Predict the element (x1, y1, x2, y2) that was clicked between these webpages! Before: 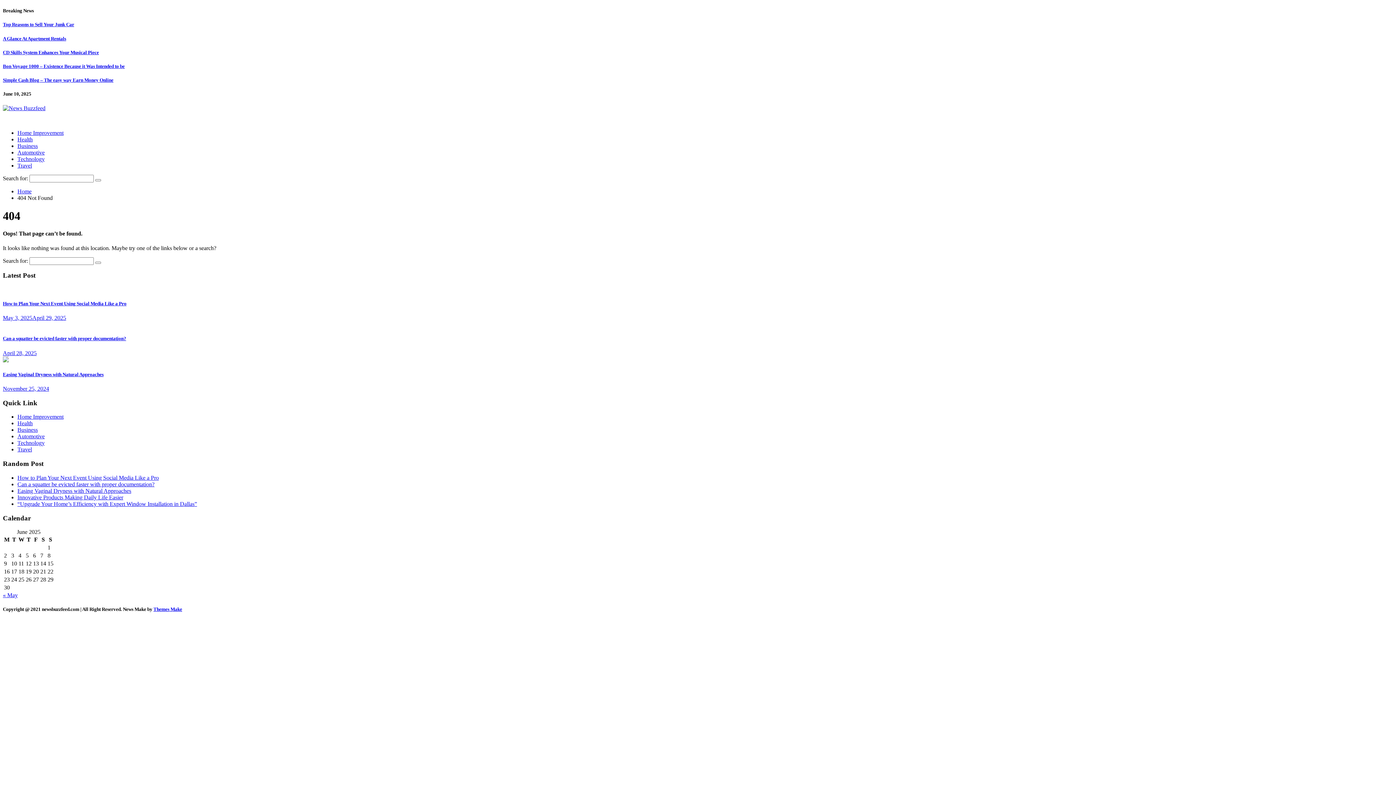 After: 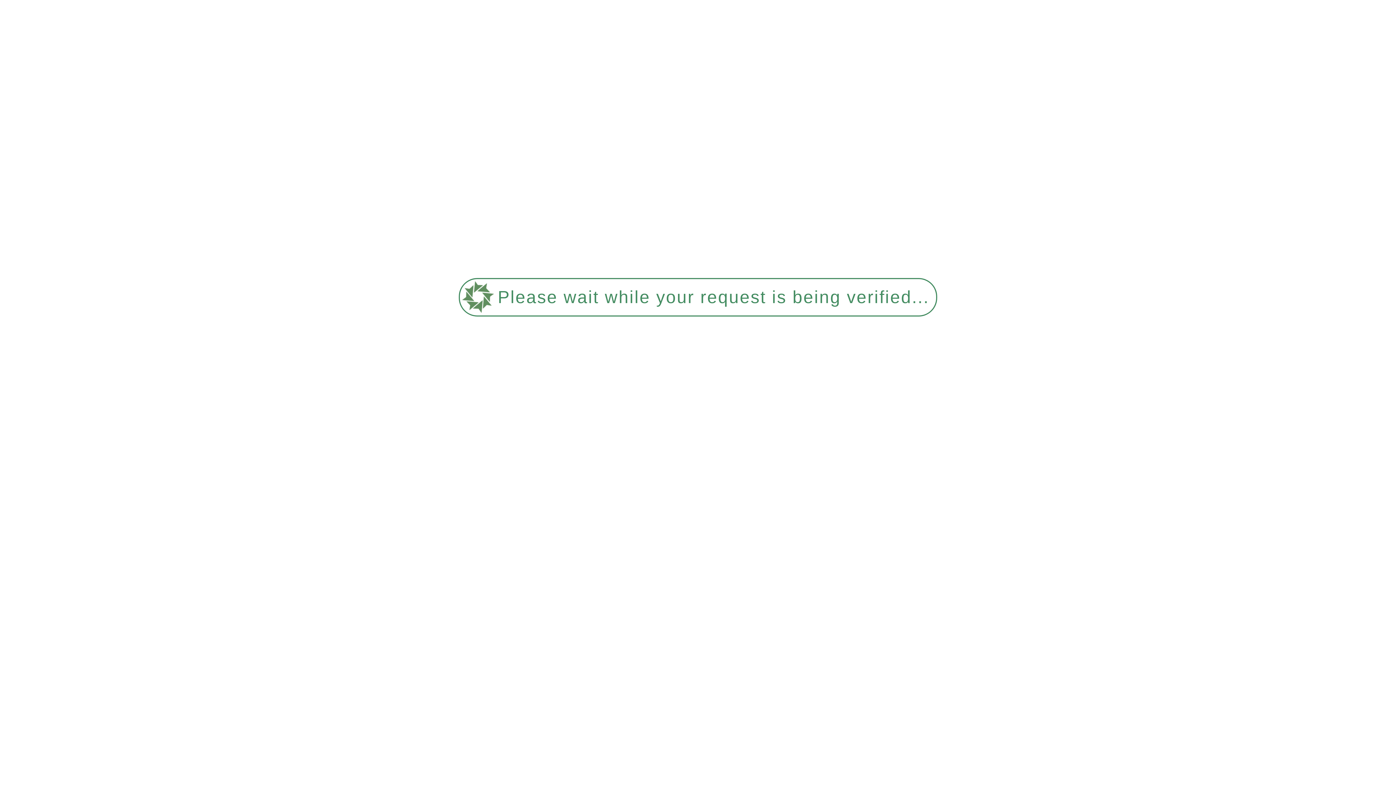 Action: label: “Upgrade Your Home’s Efficiency with Expert Window Installation in Dallas” bbox: (17, 501, 197, 507)